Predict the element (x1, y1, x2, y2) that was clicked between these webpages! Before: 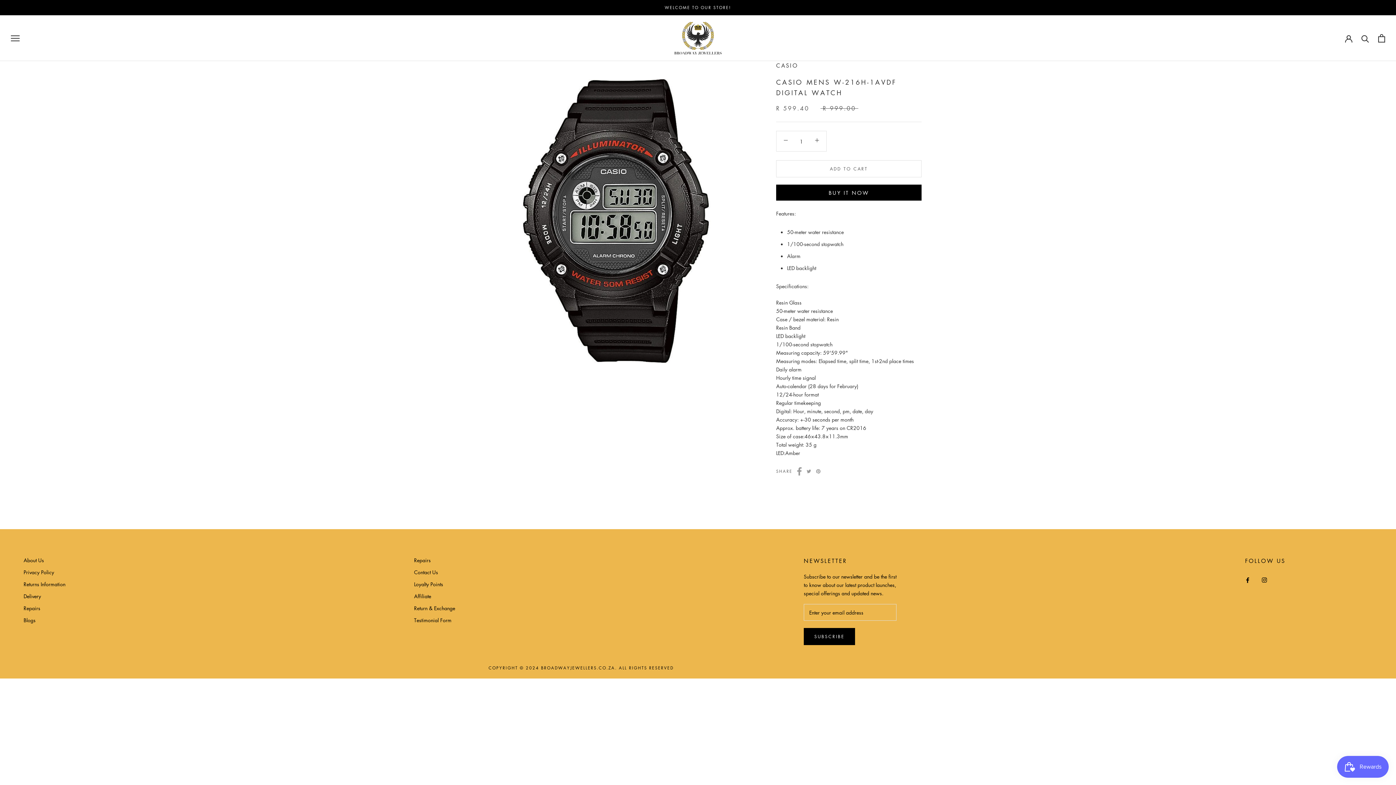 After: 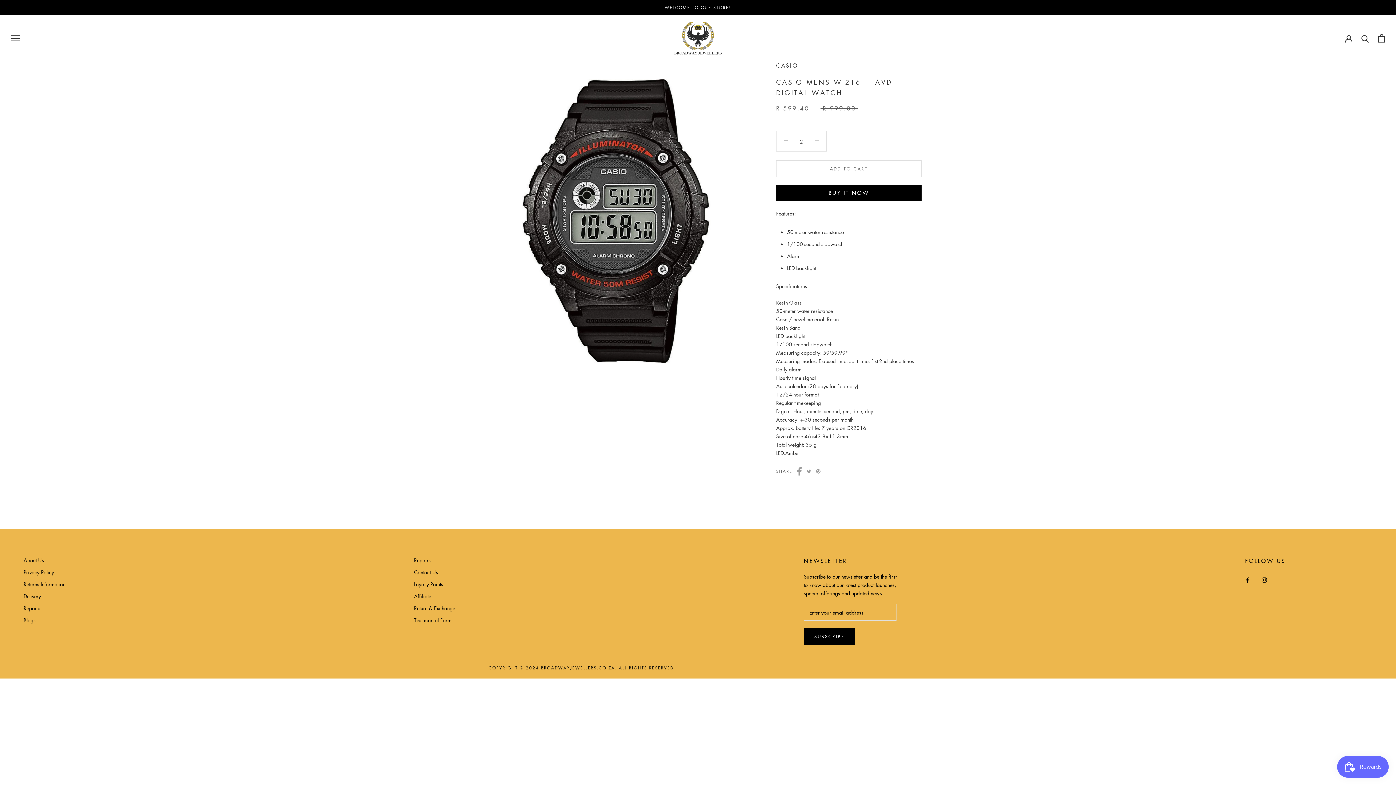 Action: bbox: (808, 131, 826, 151)